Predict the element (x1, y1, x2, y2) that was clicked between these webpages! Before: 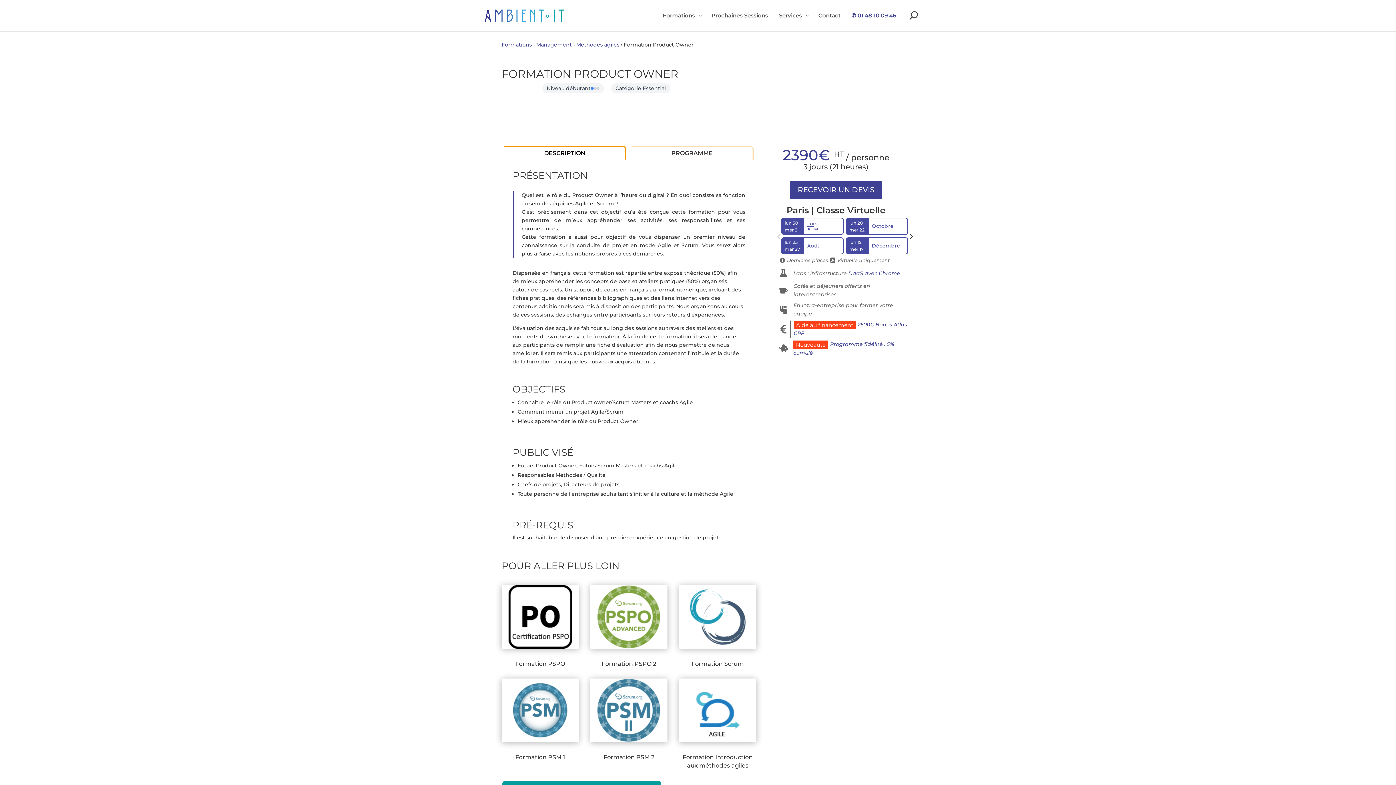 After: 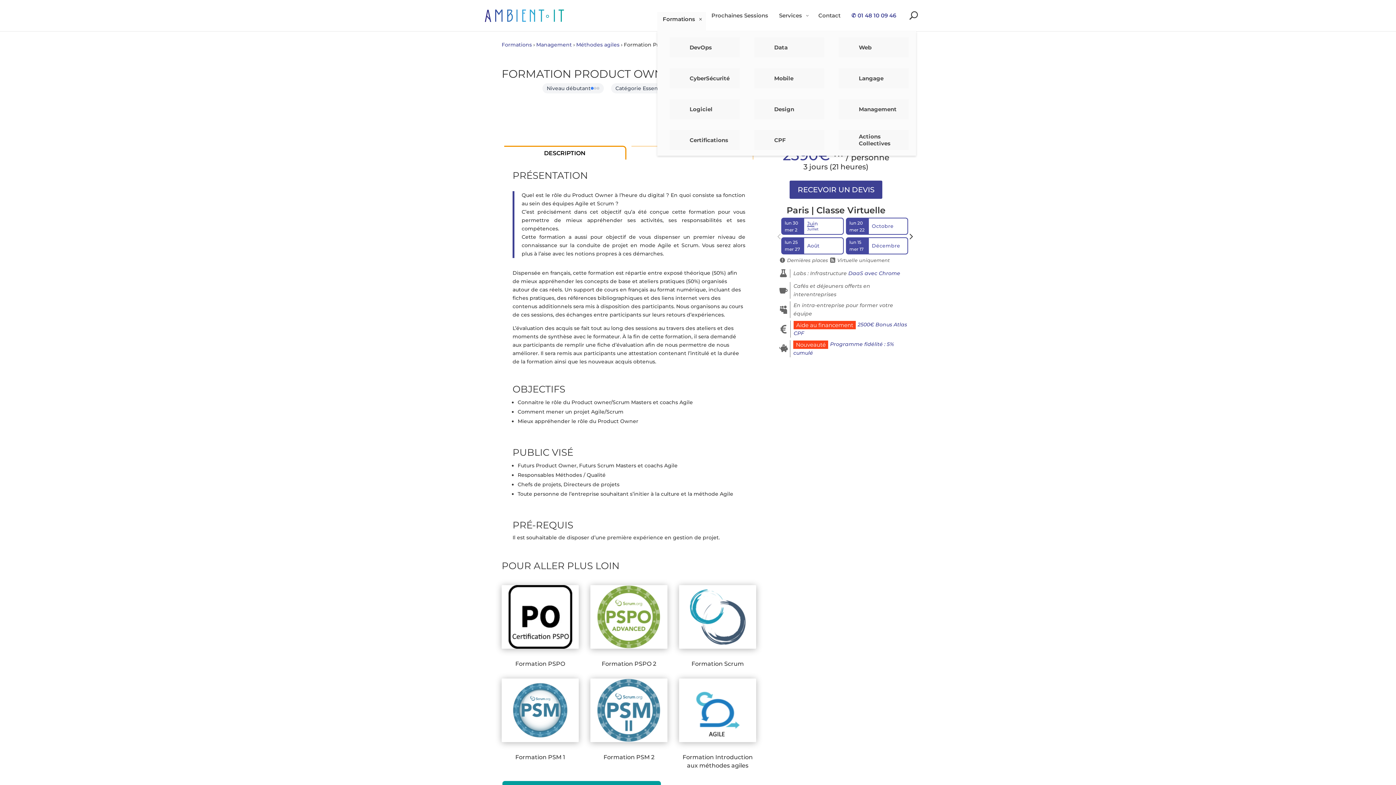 Action: bbox: (657, 12, 706, 31) label: Formations